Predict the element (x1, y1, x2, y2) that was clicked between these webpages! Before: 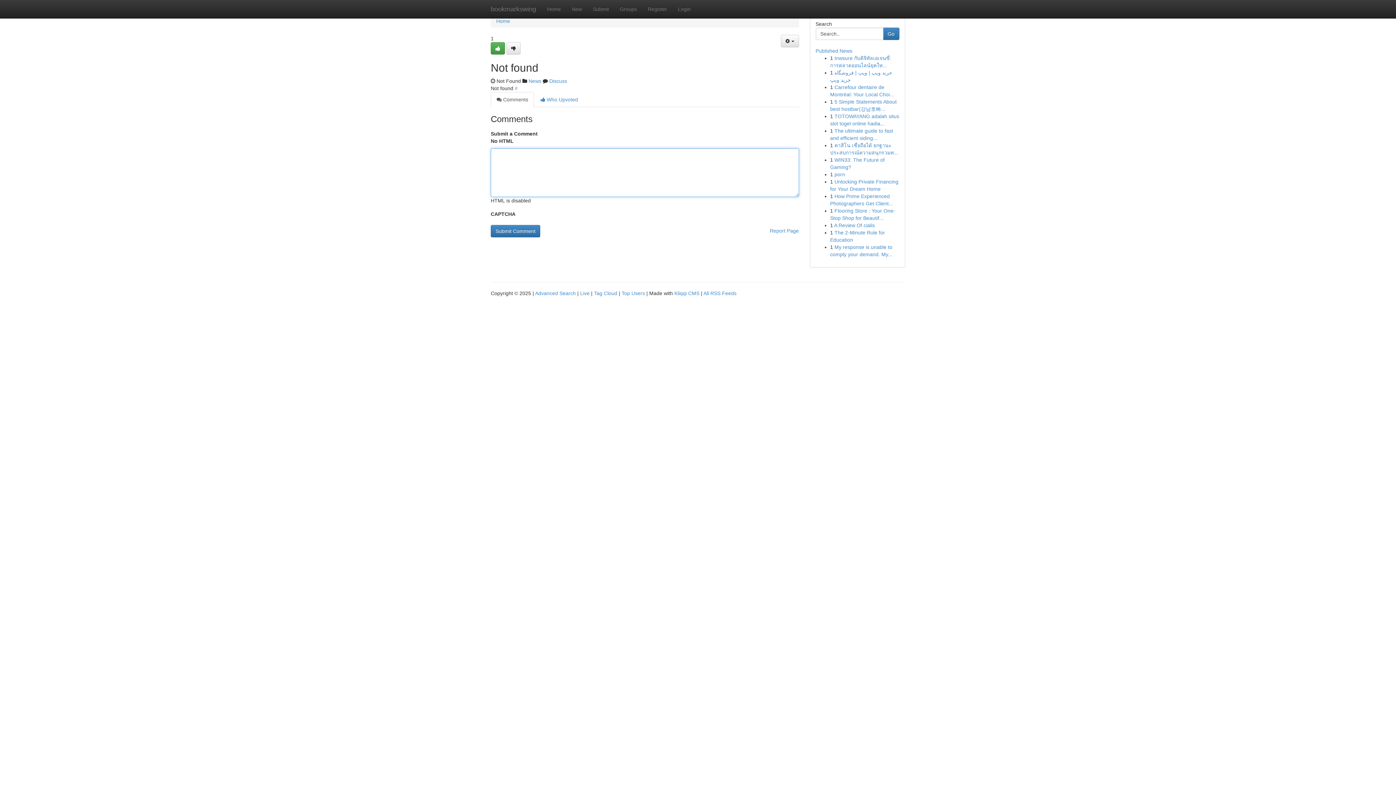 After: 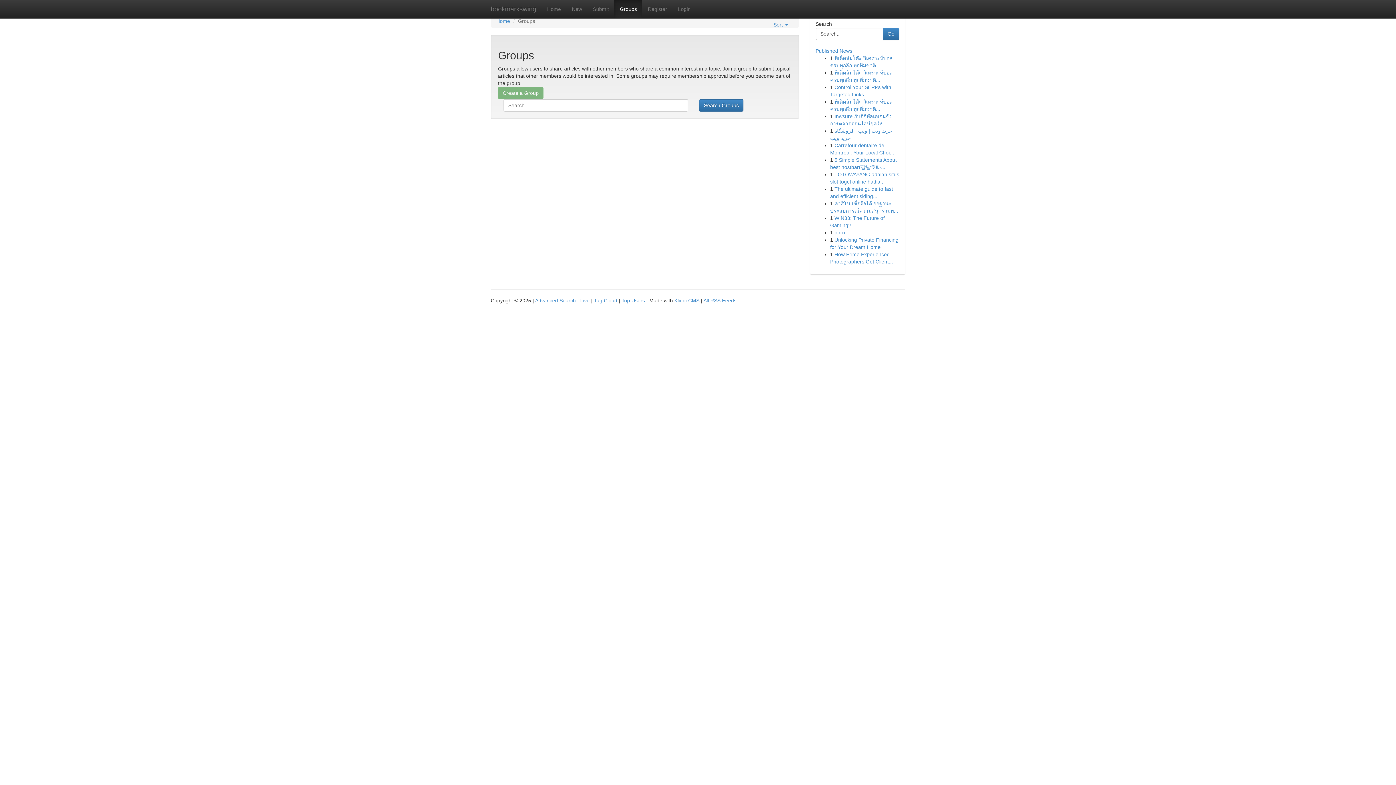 Action: bbox: (528, 78, 541, 84) label: News